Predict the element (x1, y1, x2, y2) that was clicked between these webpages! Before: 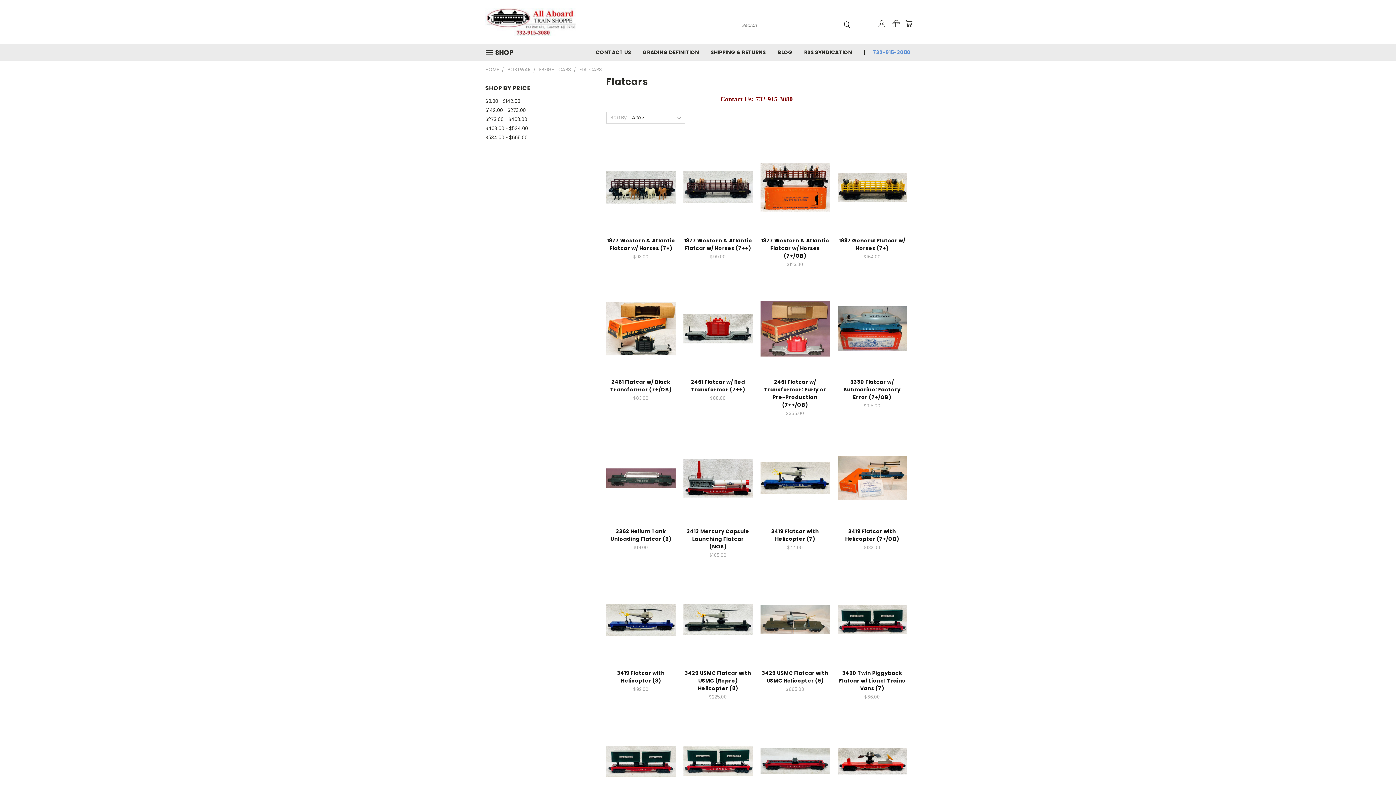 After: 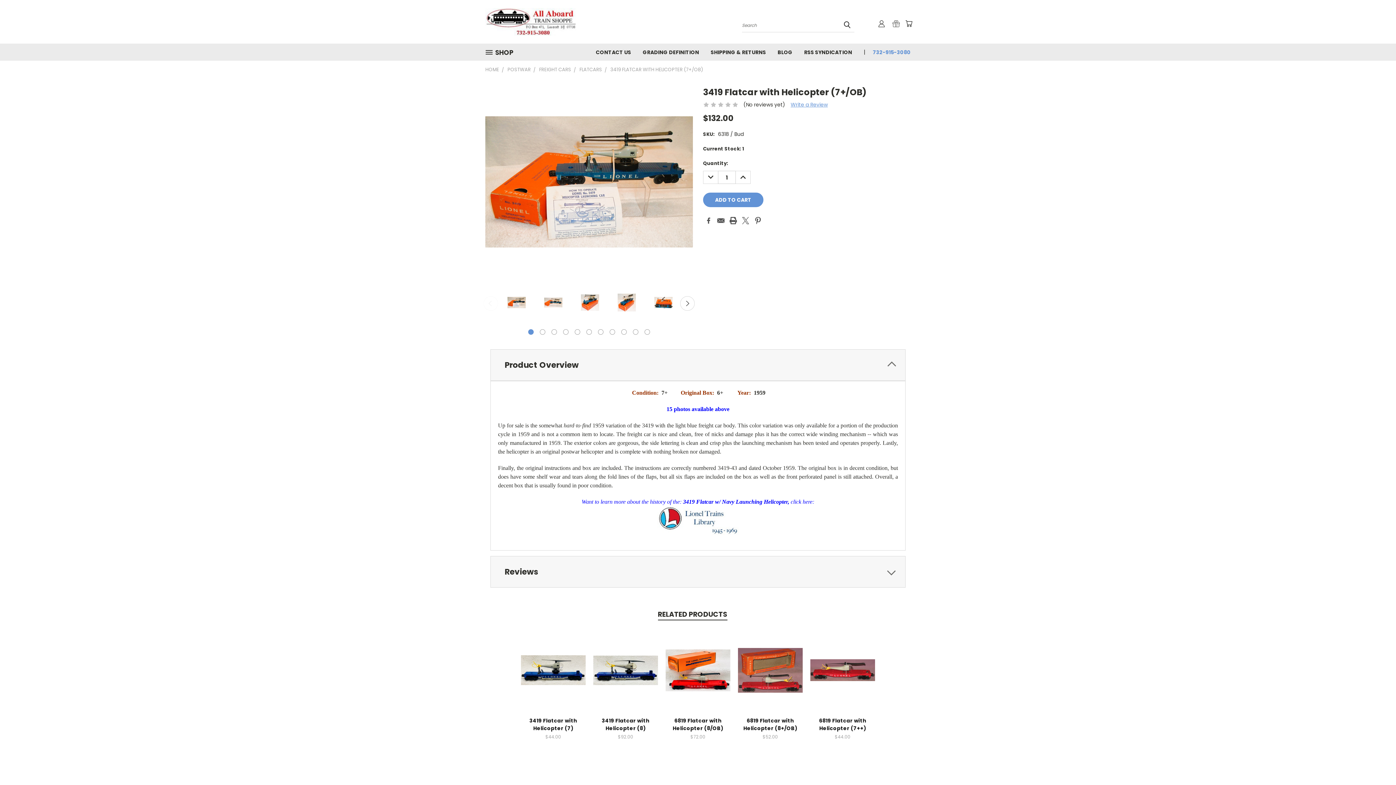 Action: label: 3419 Flatcar with Helicopter (7+/OB) bbox: (845, 528, 899, 542)